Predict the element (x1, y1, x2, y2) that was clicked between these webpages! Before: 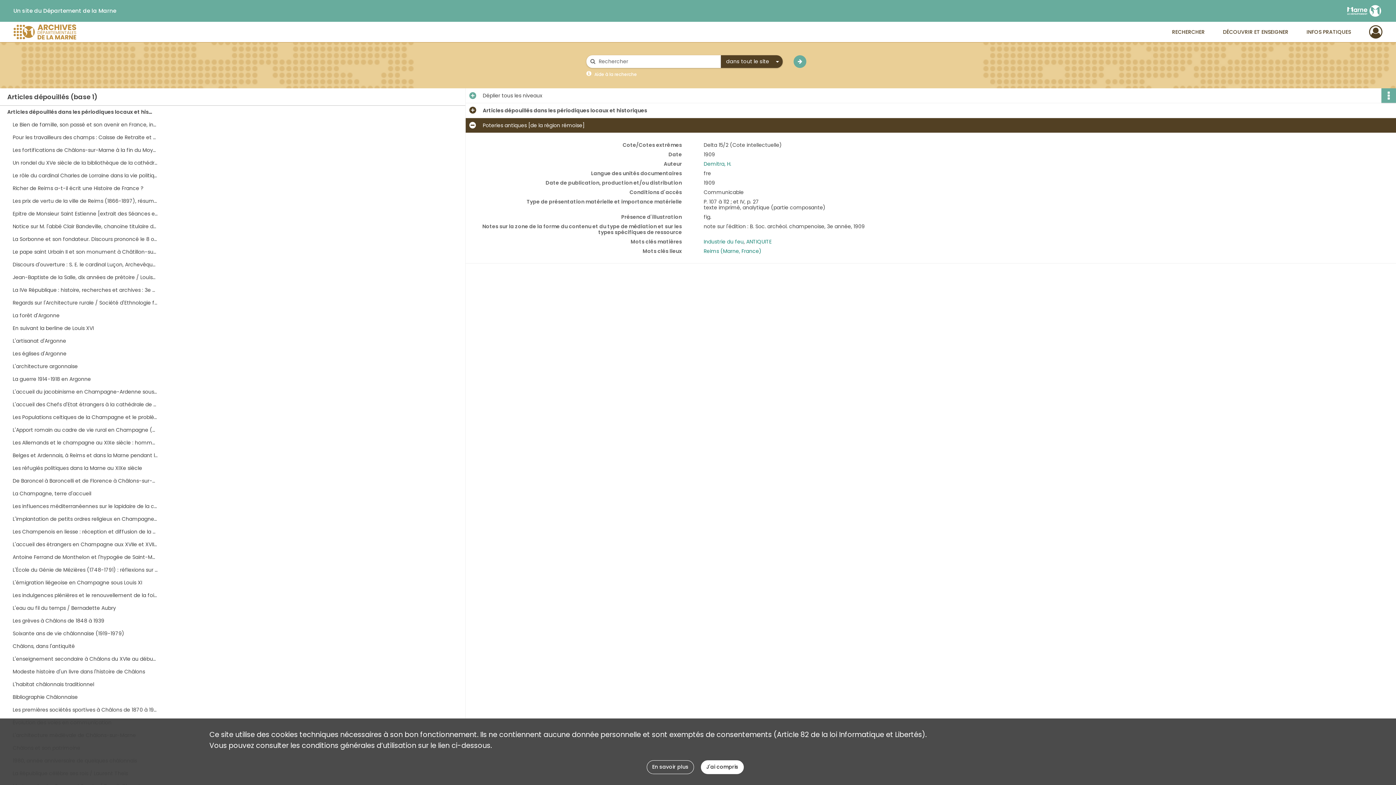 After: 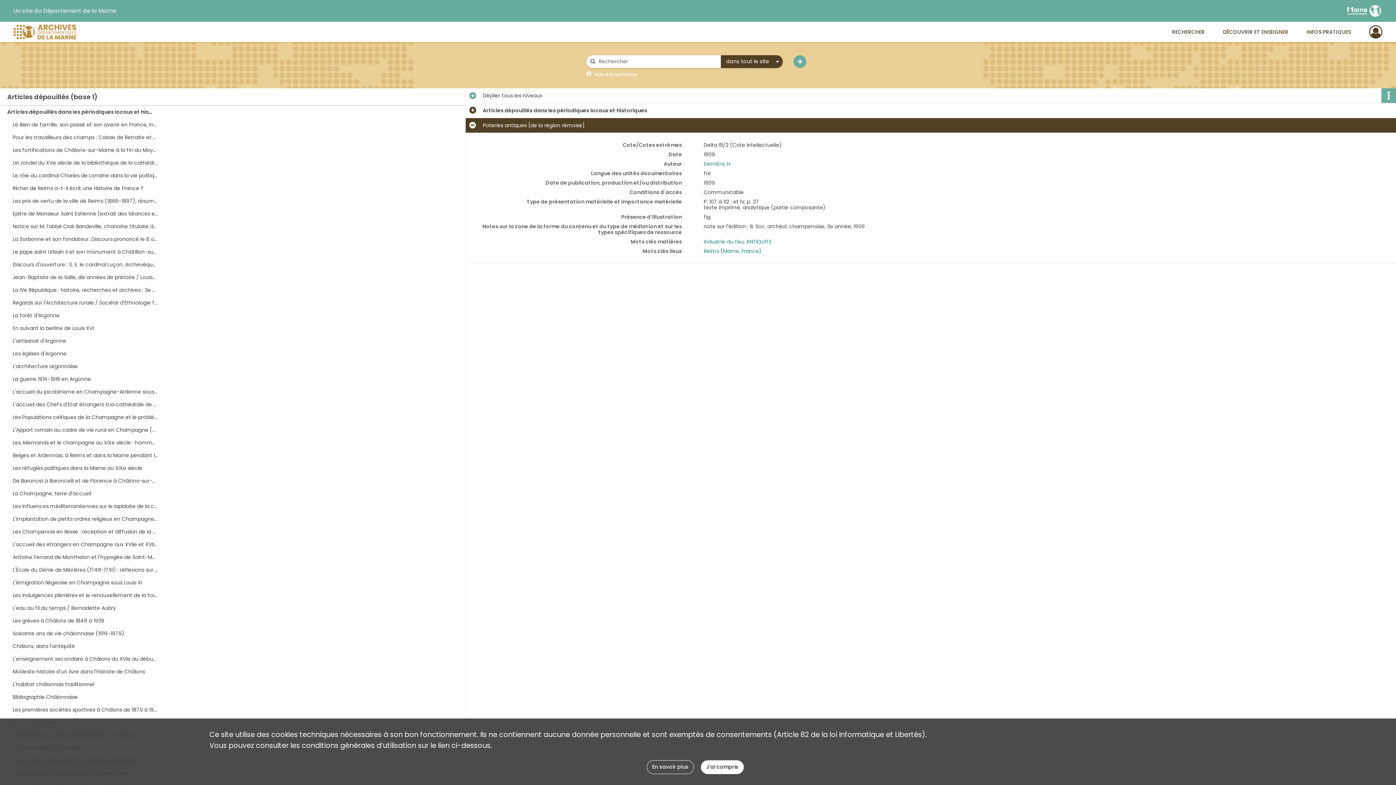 Action: bbox: (13, 7, 116, 14) label: Un site du Département de la Marne